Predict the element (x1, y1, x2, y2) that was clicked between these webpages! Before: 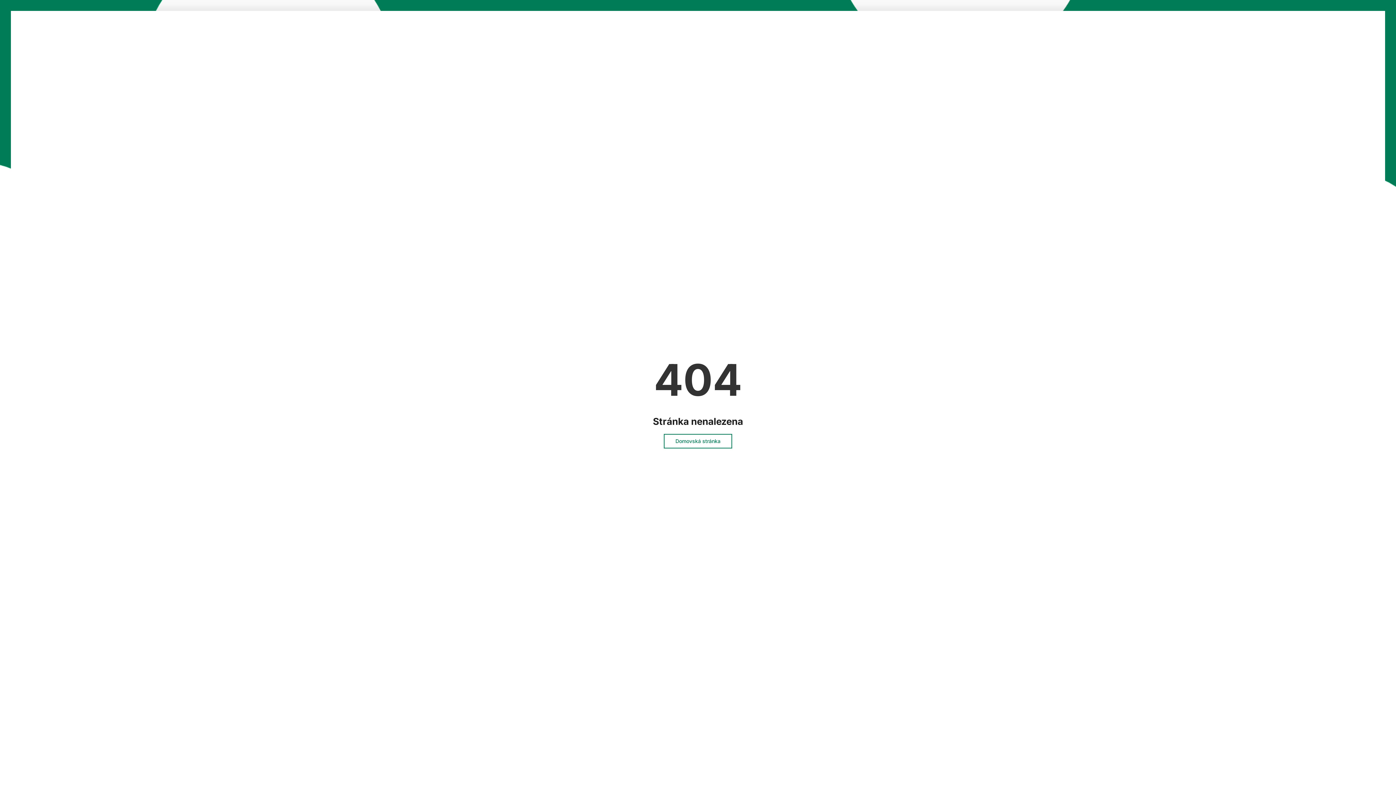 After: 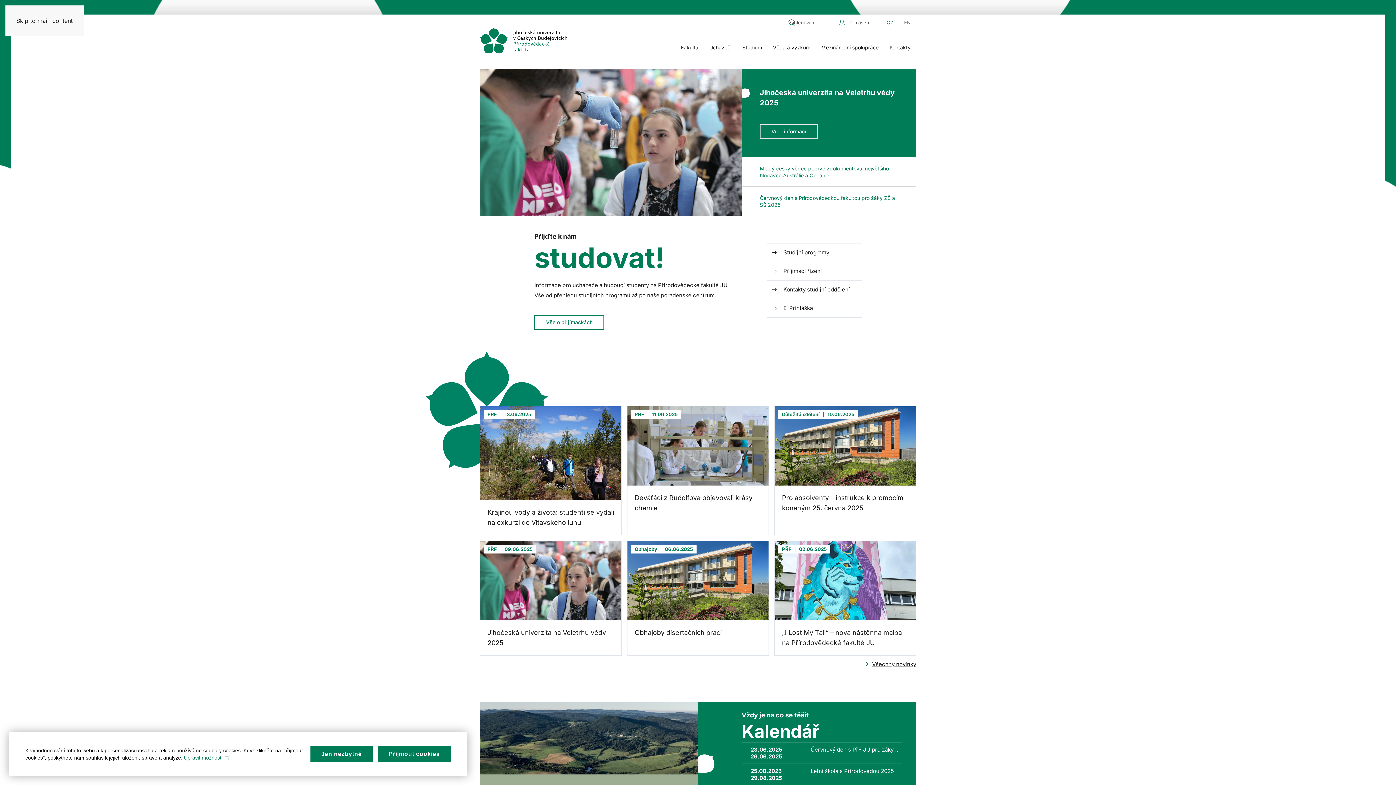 Action: bbox: (664, 434, 732, 448) label: Domovská stránka